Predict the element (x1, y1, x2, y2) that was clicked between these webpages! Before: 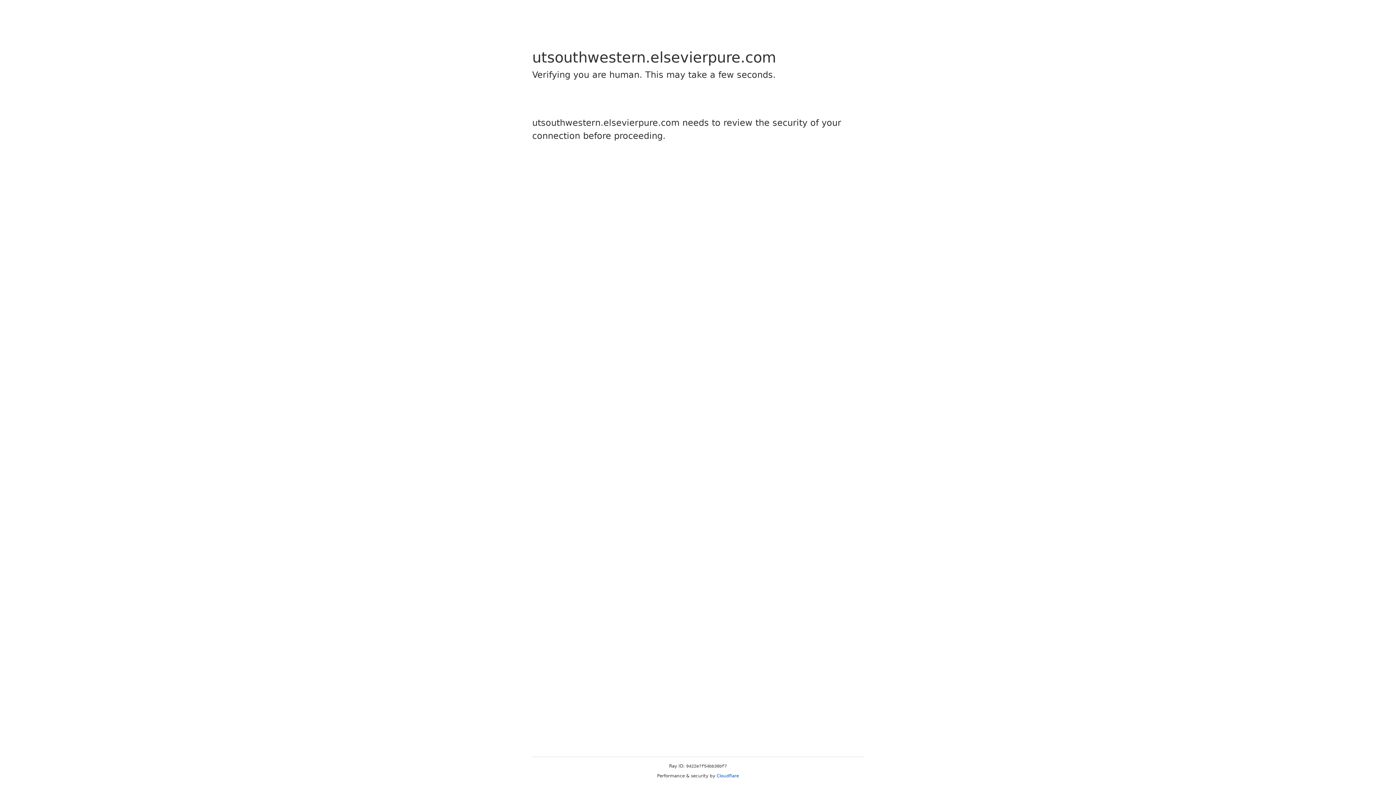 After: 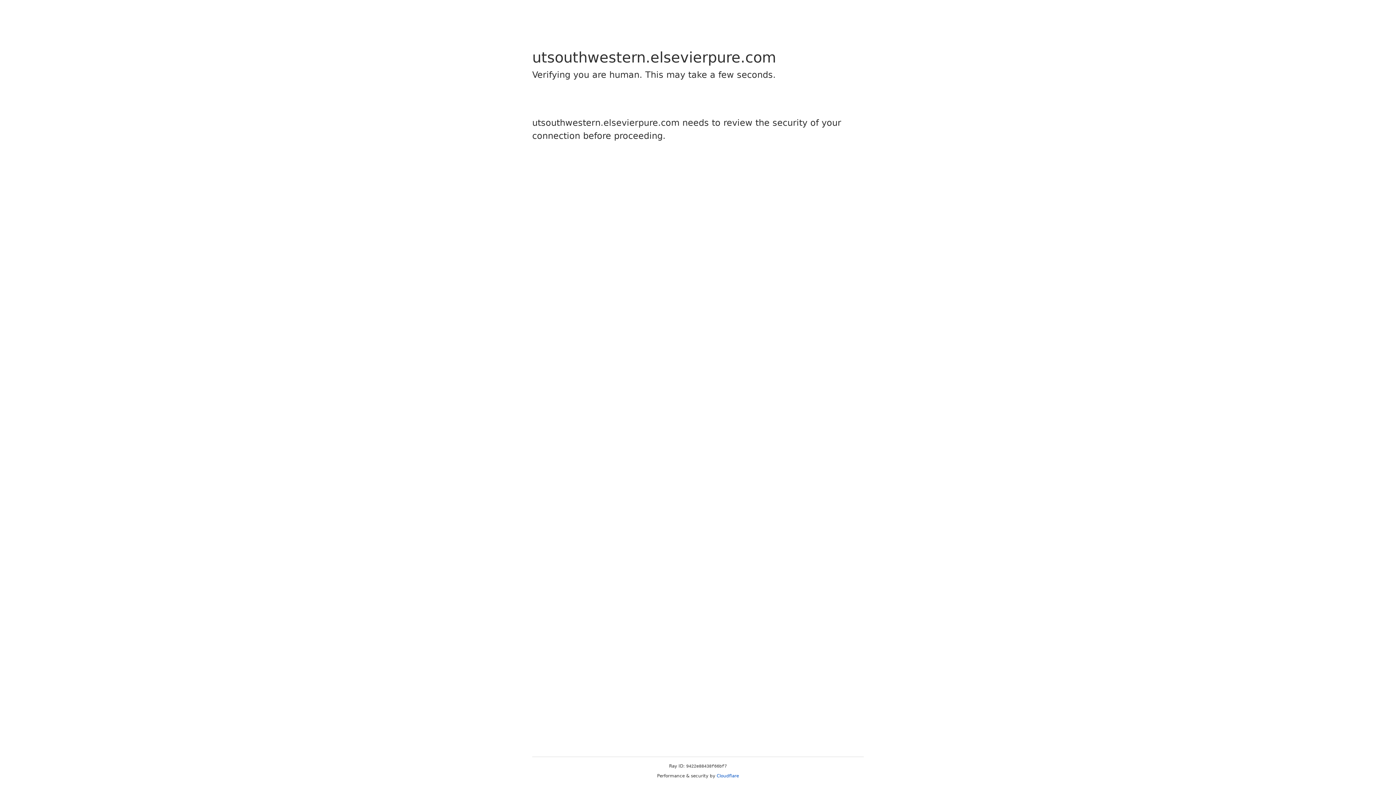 Action: bbox: (716, 773, 739, 778) label: Cloudflare